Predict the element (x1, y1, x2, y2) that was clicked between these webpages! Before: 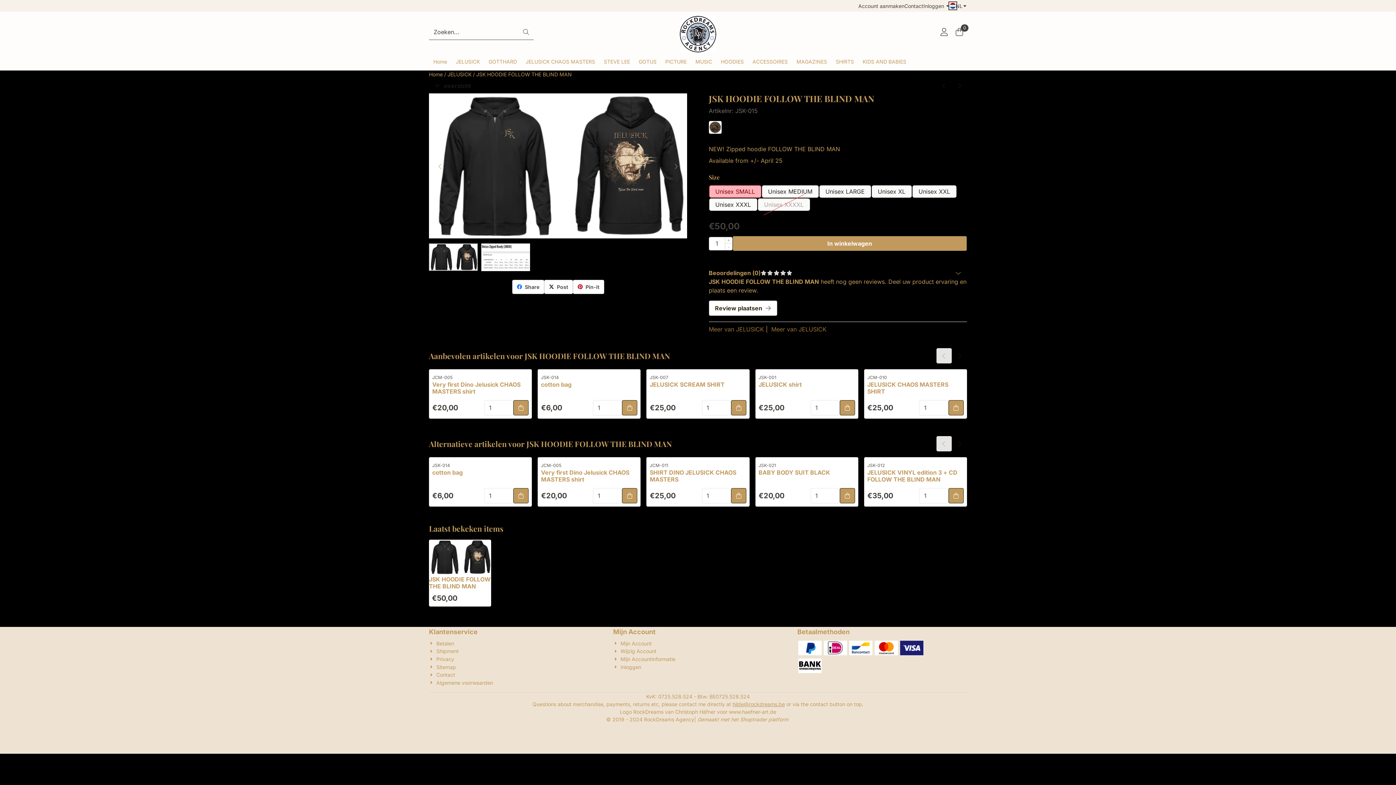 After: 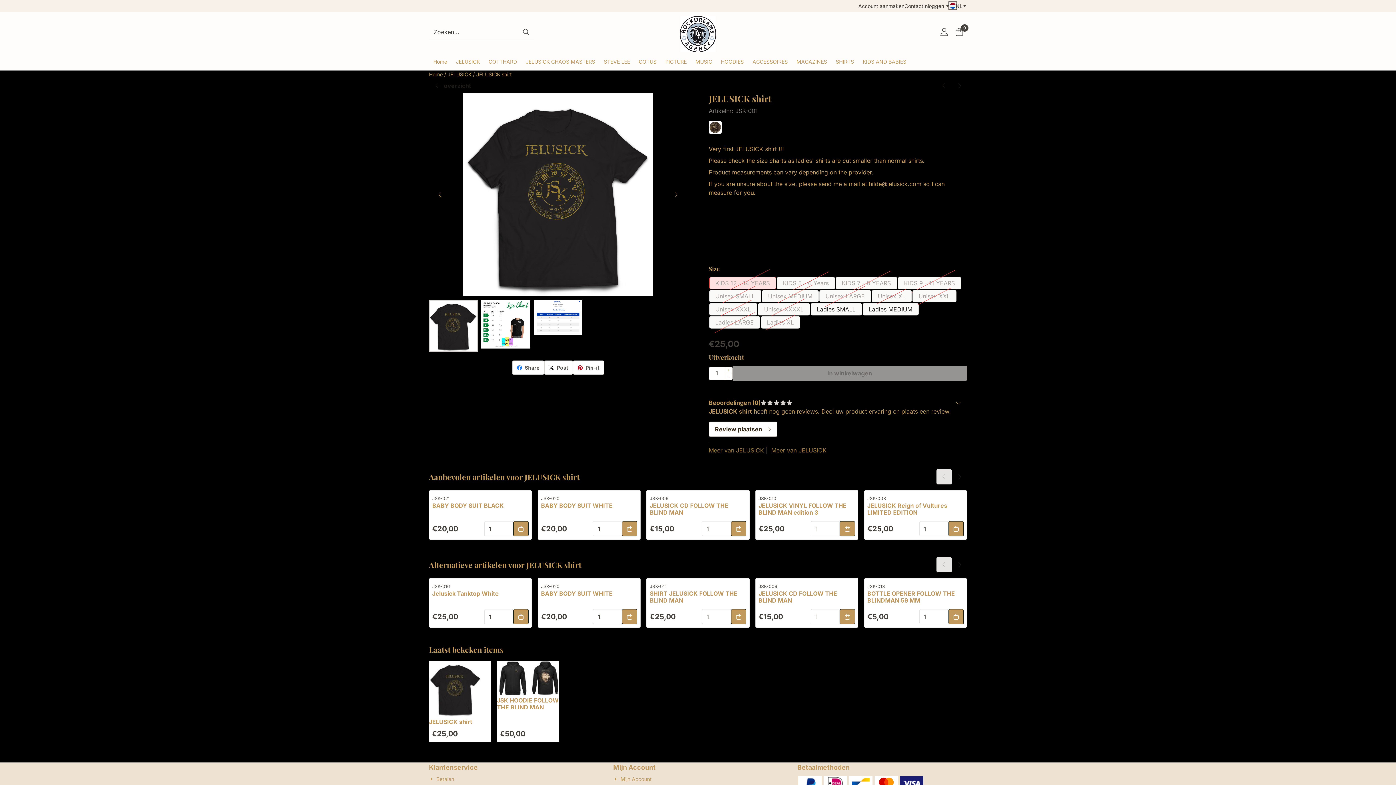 Action: label: JELUSICK shirt bbox: (758, 381, 855, 388)